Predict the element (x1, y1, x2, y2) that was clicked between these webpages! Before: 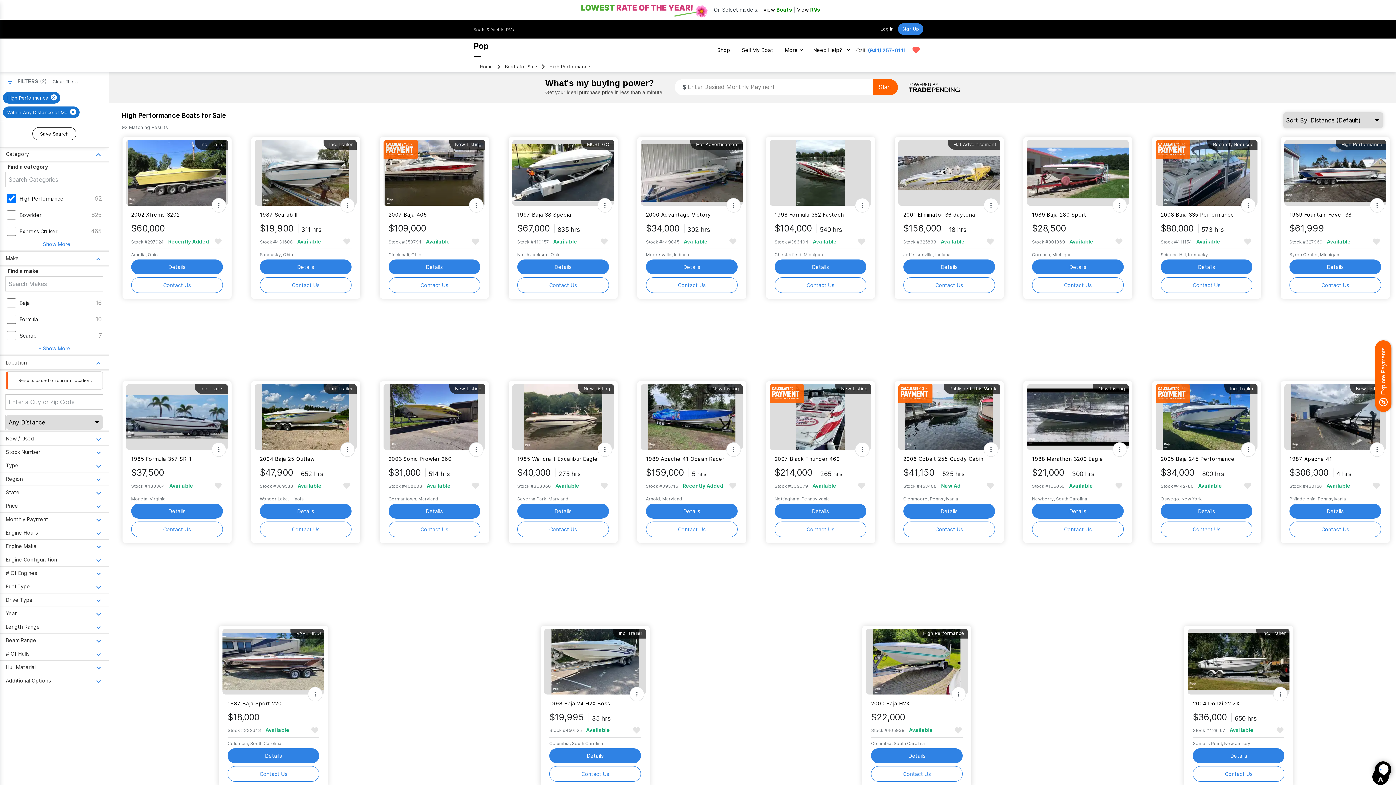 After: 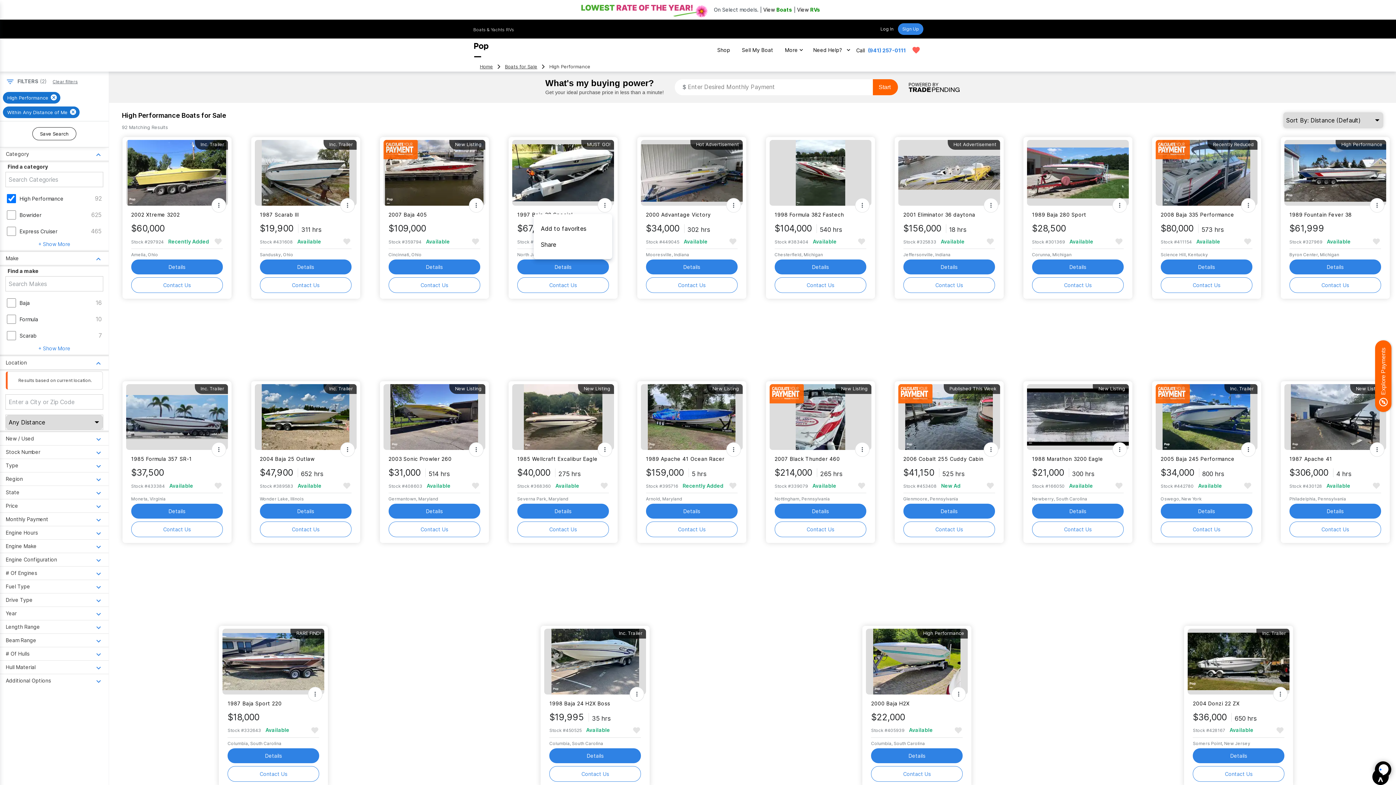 Action: bbox: (597, 198, 612, 212)